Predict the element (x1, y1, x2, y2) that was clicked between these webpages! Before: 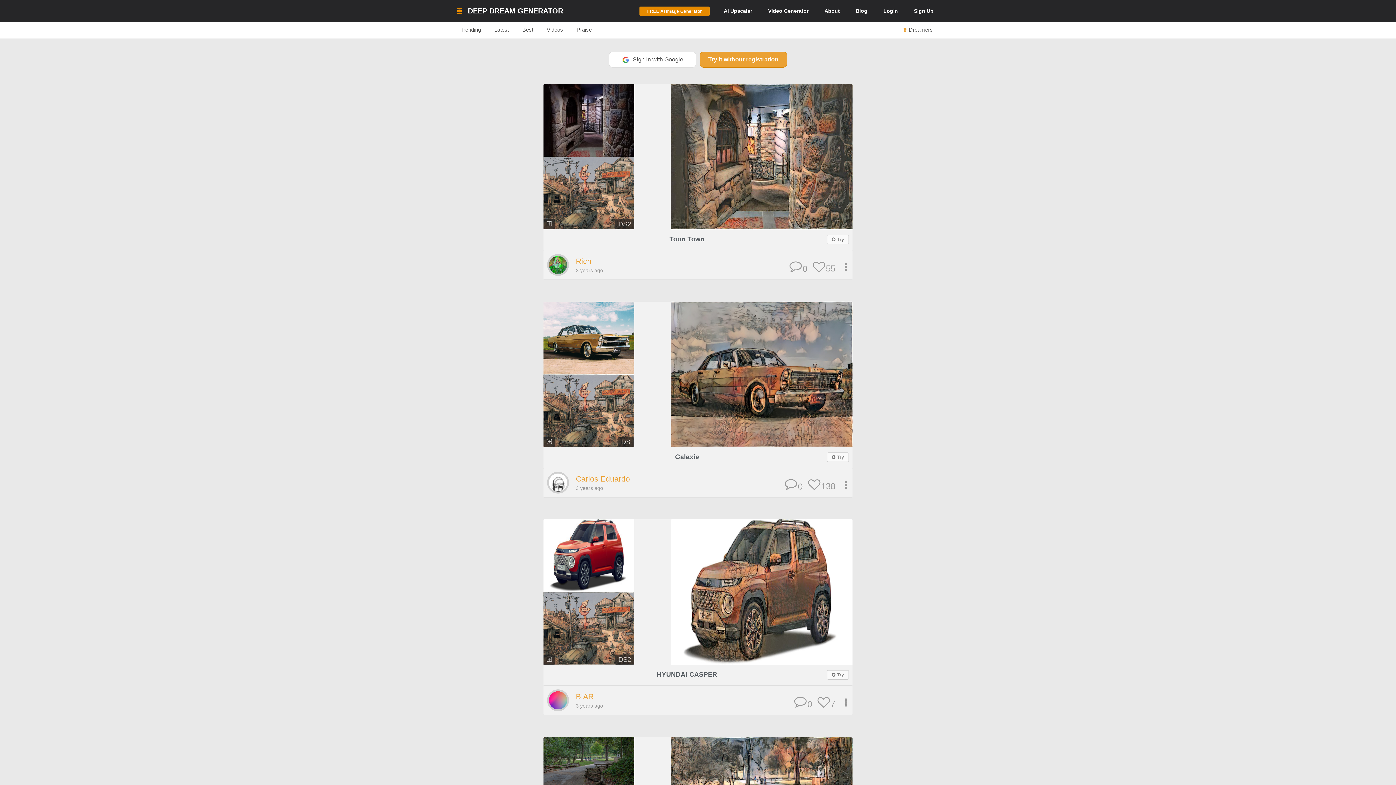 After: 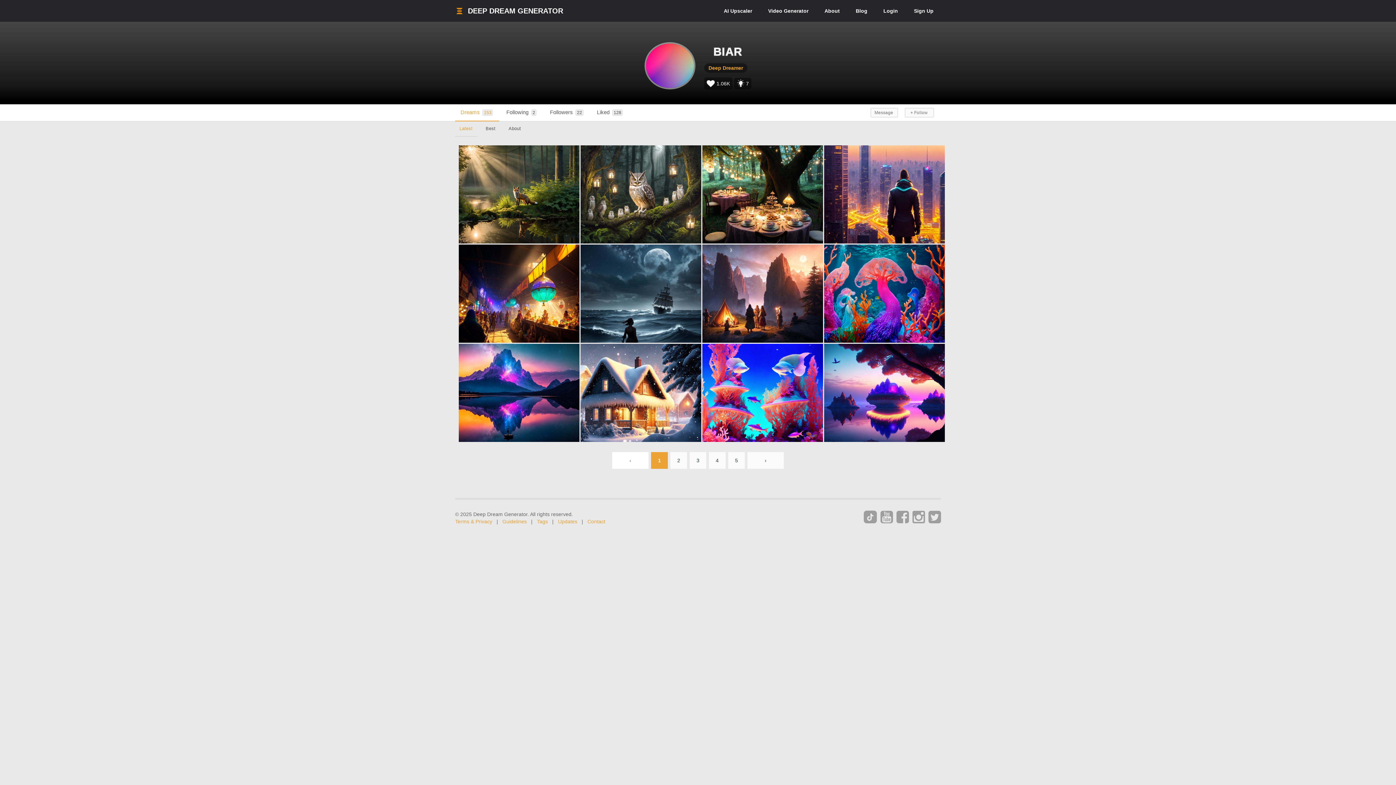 Action: label:   bbox: (545, 697, 572, 703)